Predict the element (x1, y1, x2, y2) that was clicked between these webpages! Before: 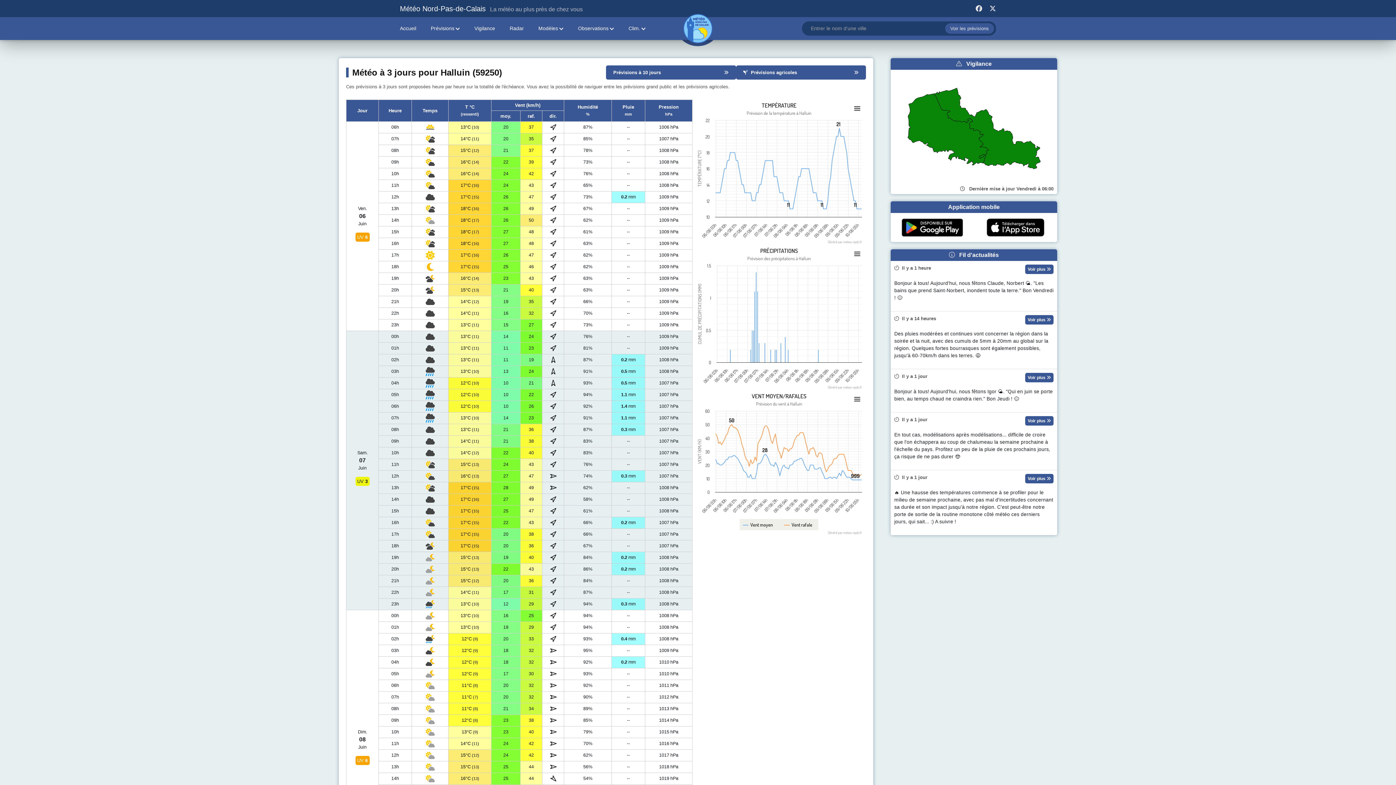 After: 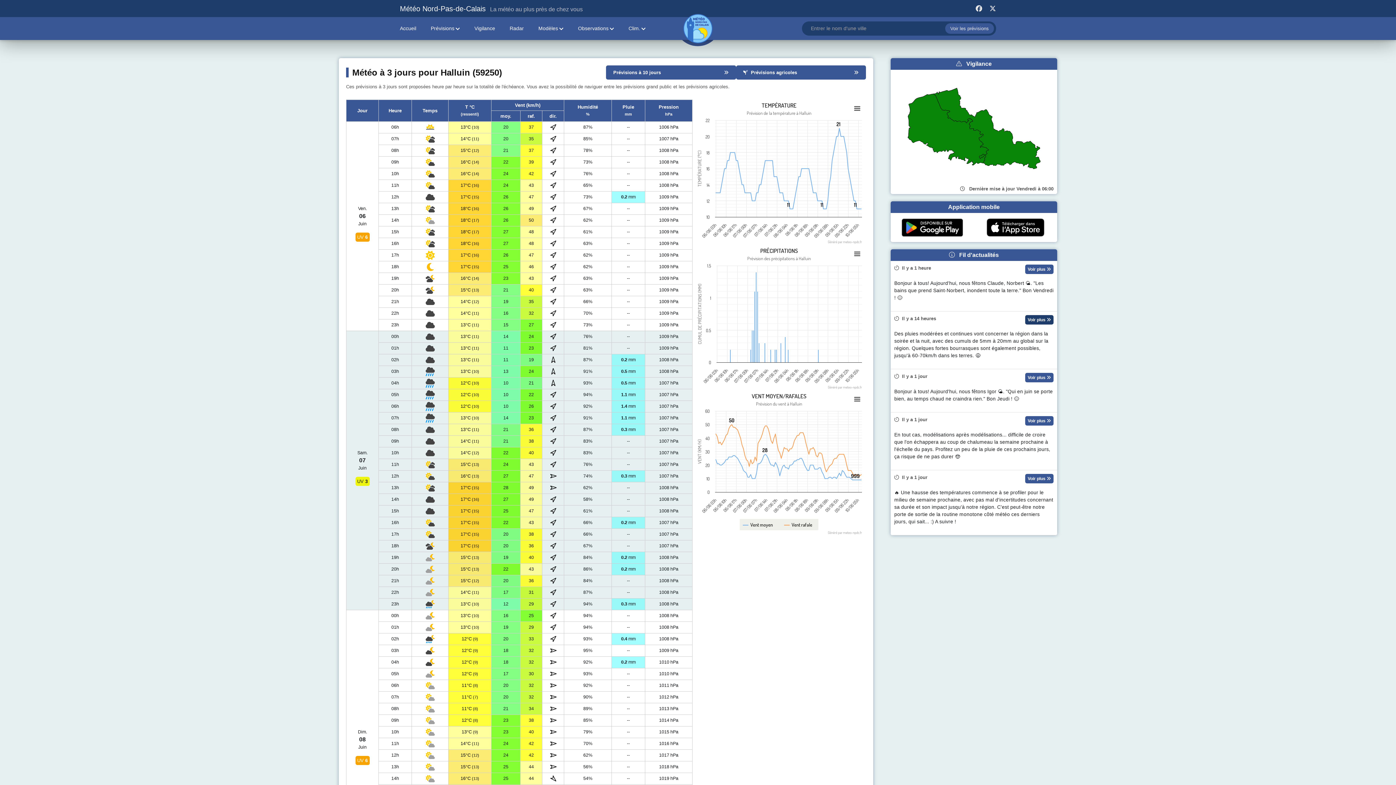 Action: label: Voir plus  bbox: (1025, 315, 1053, 324)